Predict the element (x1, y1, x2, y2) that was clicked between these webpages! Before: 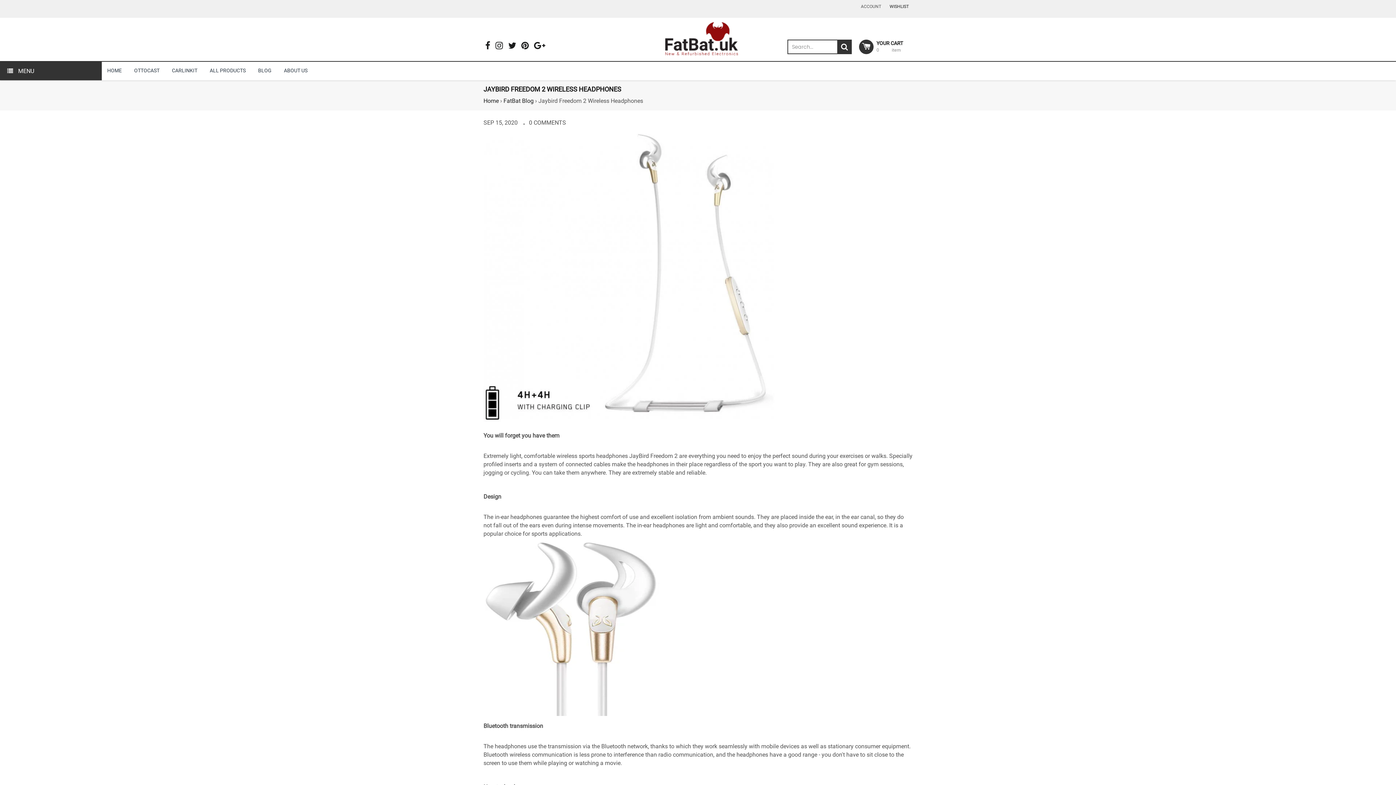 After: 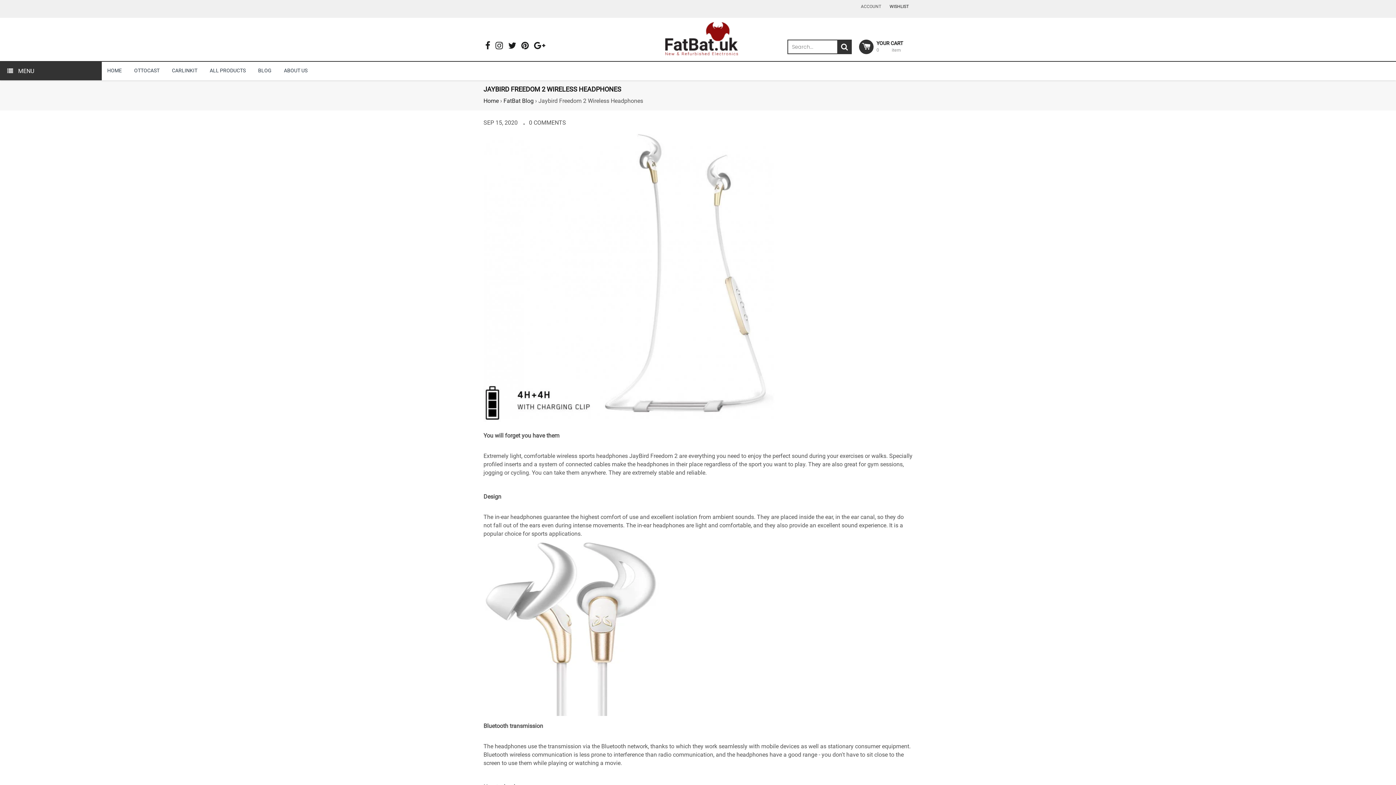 Action: bbox: (483, 416, 774, 423)